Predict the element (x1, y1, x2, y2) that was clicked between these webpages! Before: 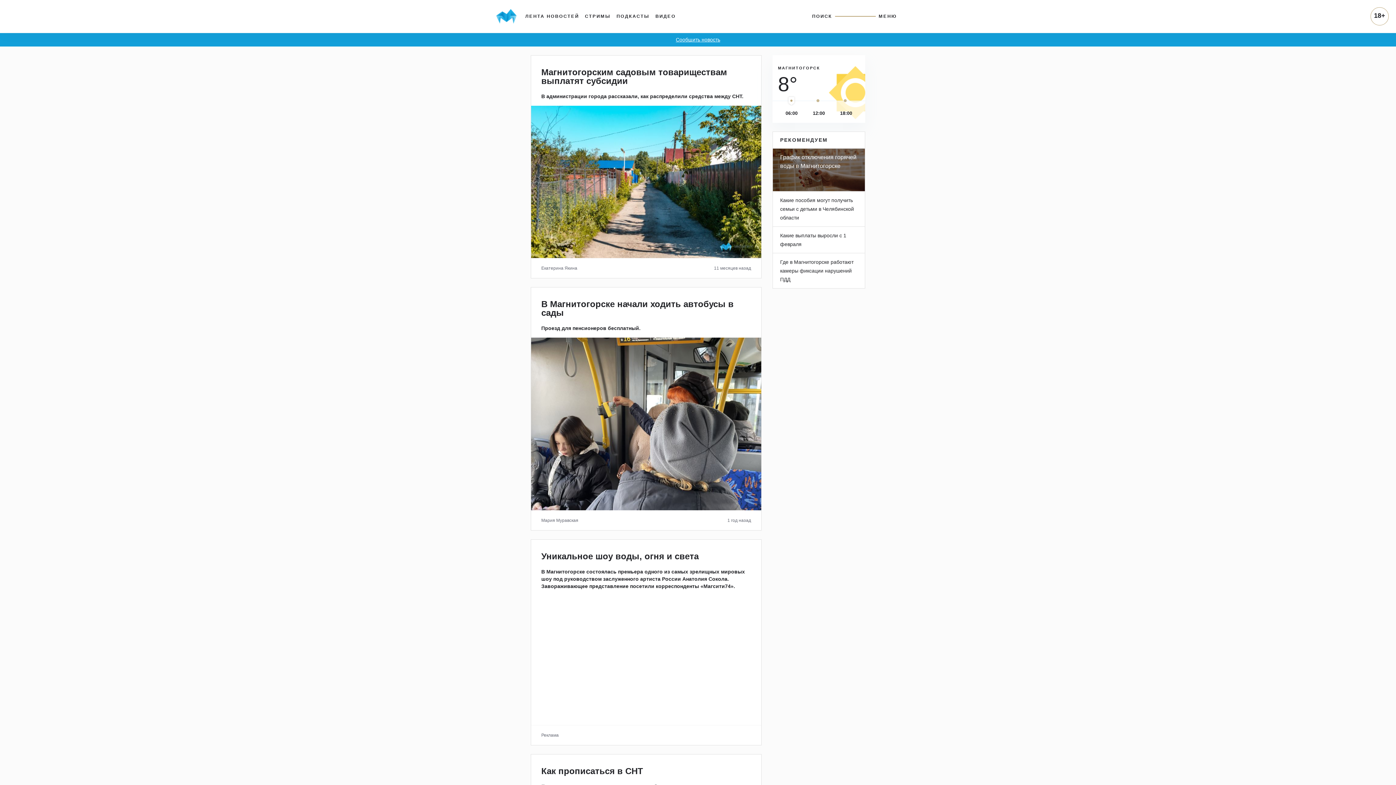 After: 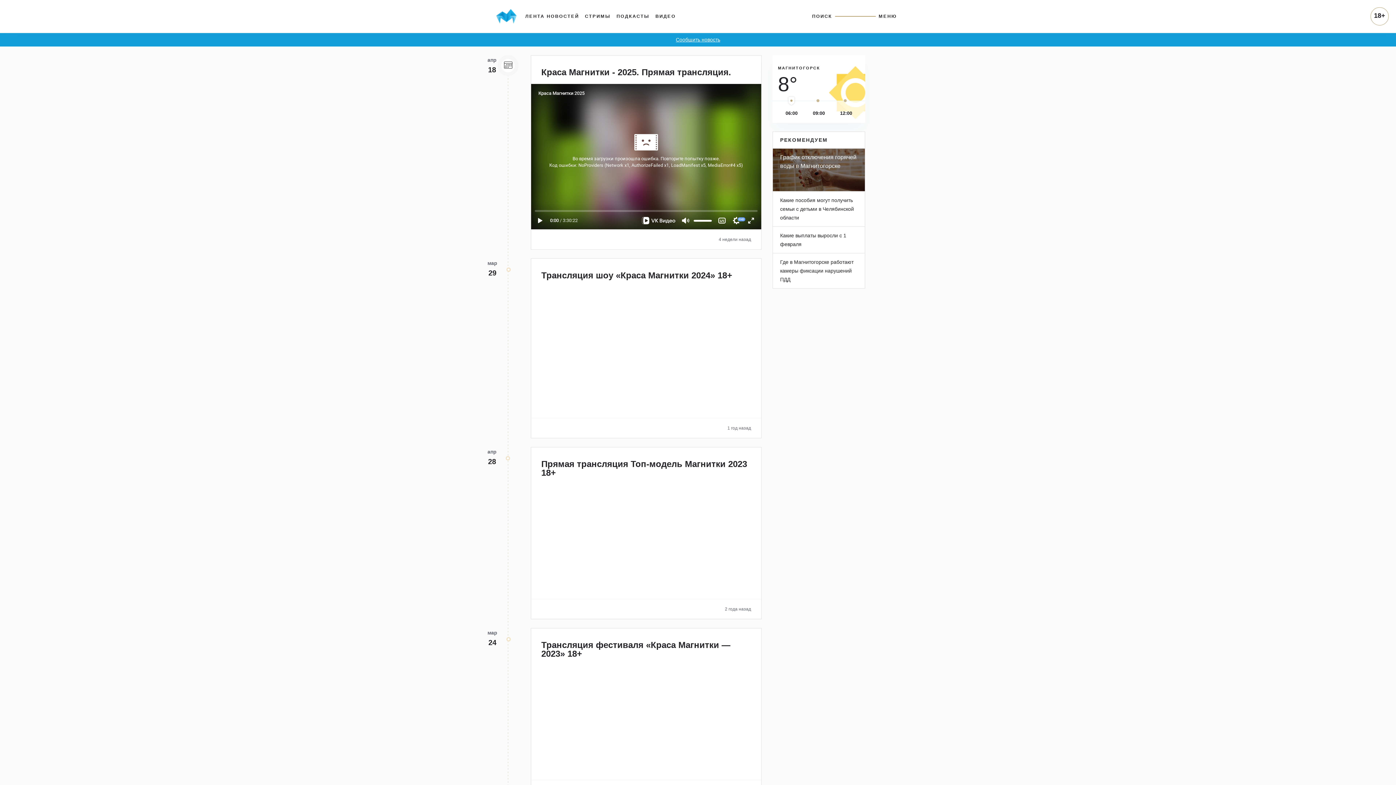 Action: bbox: (582, 10, 613, 22) label: СТРИМЫ